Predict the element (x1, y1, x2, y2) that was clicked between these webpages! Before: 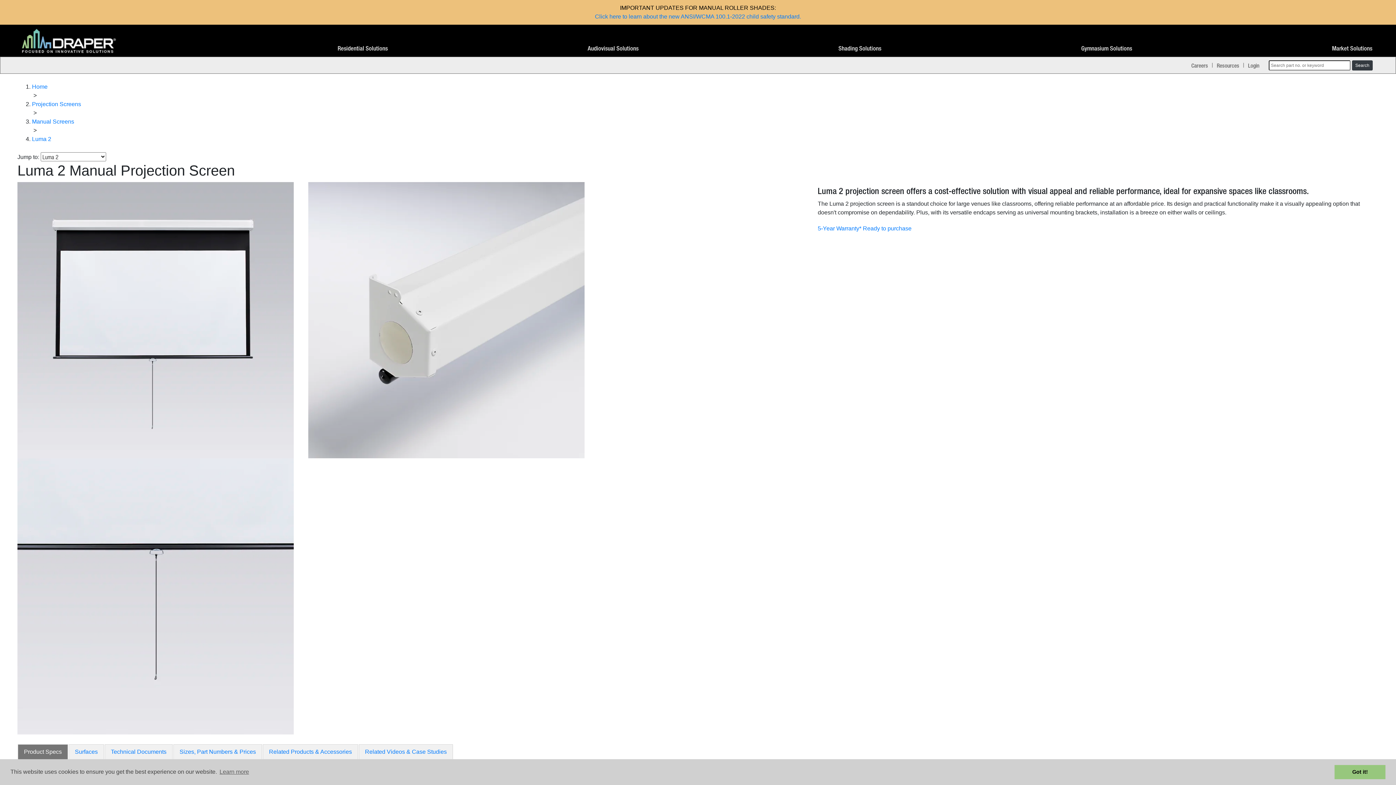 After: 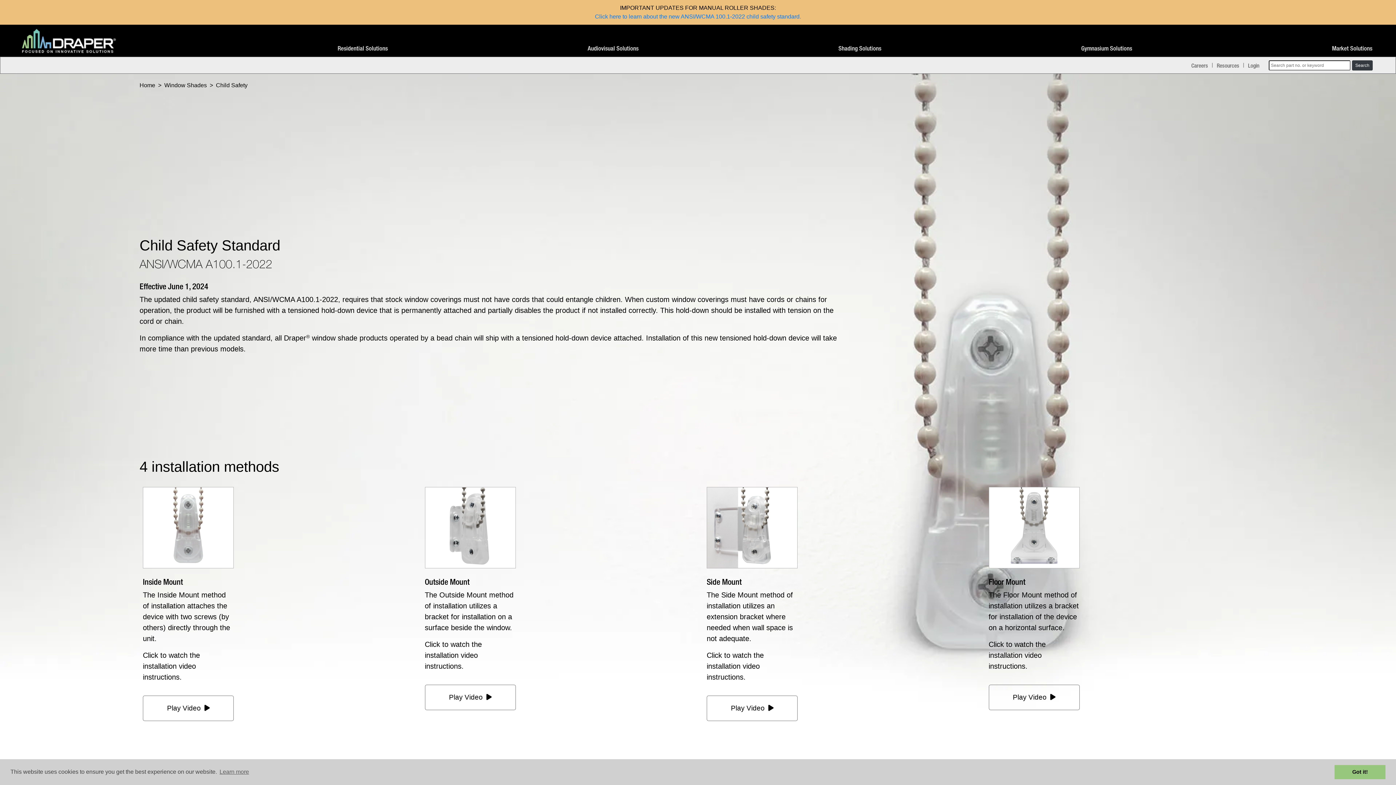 Action: label: Click here to learn about the new ANSI/WCMA 100.1-2022 child safety standard. bbox: (595, 13, 801, 19)